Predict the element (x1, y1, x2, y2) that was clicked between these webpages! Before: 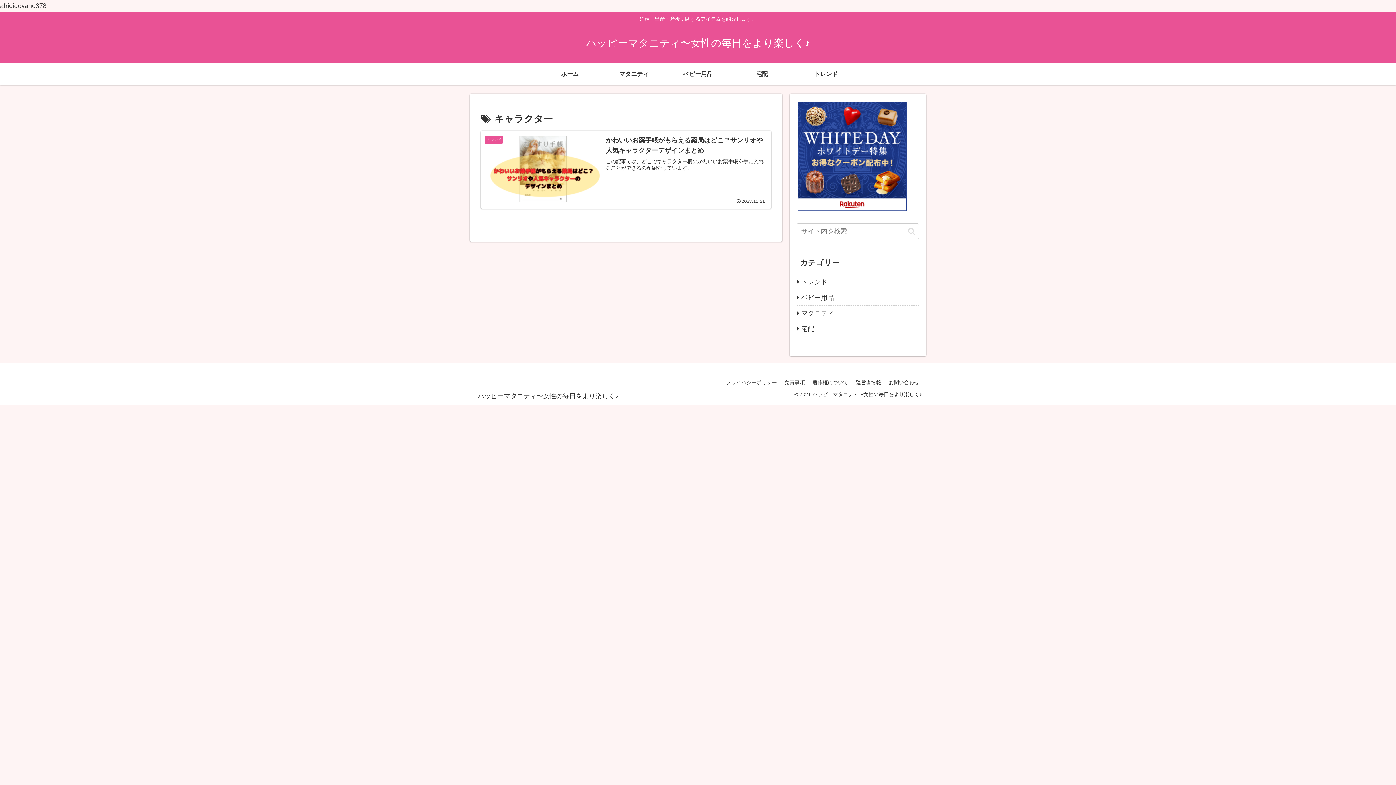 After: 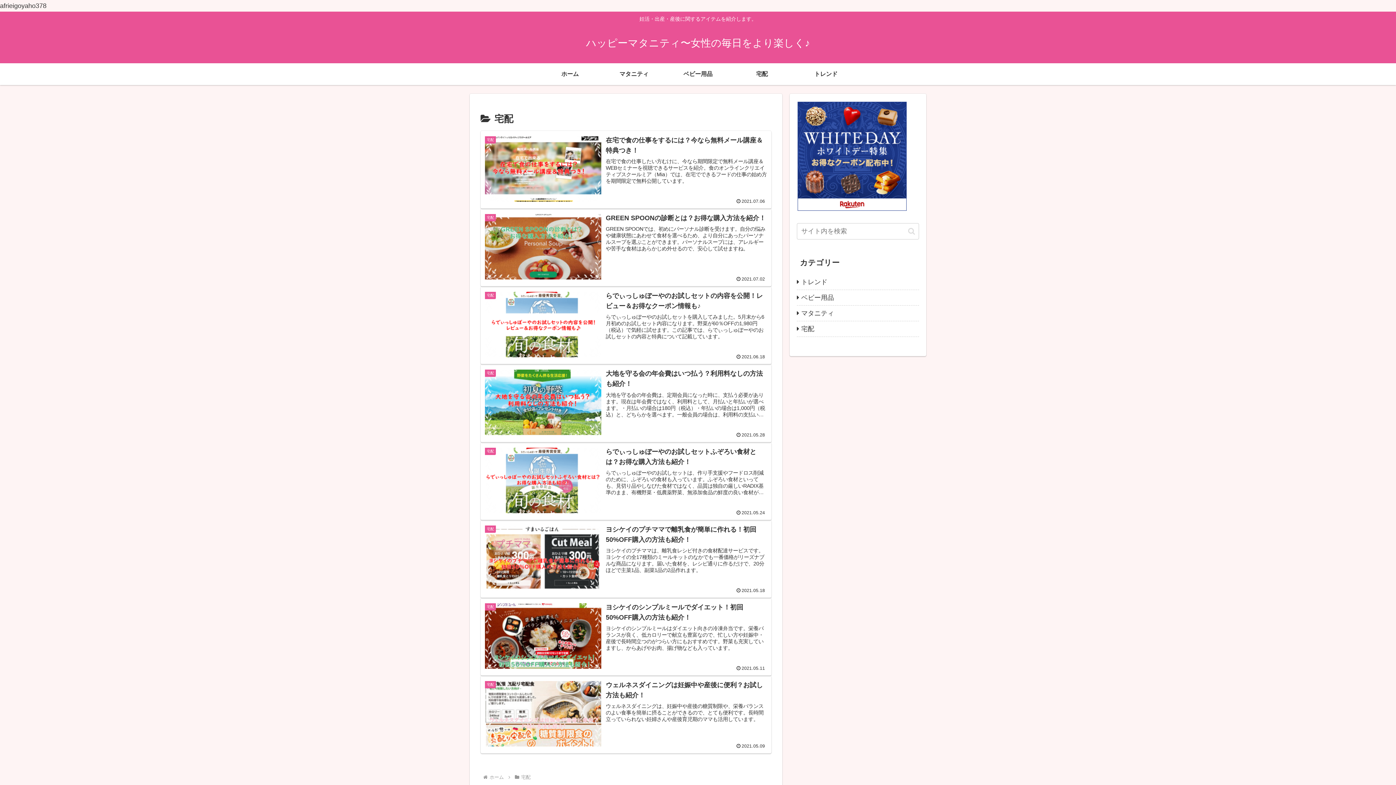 Action: label: 宅配 bbox: (730, 63, 794, 85)